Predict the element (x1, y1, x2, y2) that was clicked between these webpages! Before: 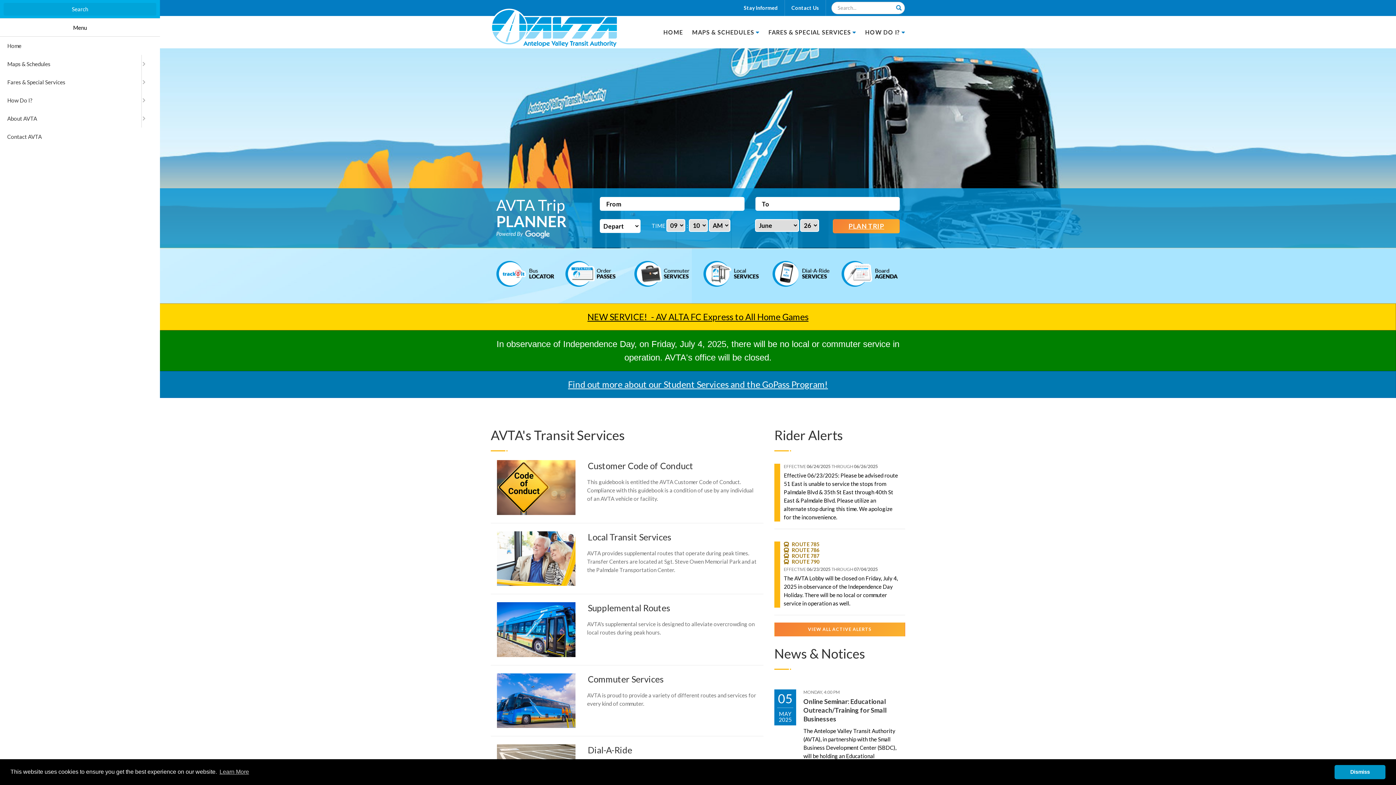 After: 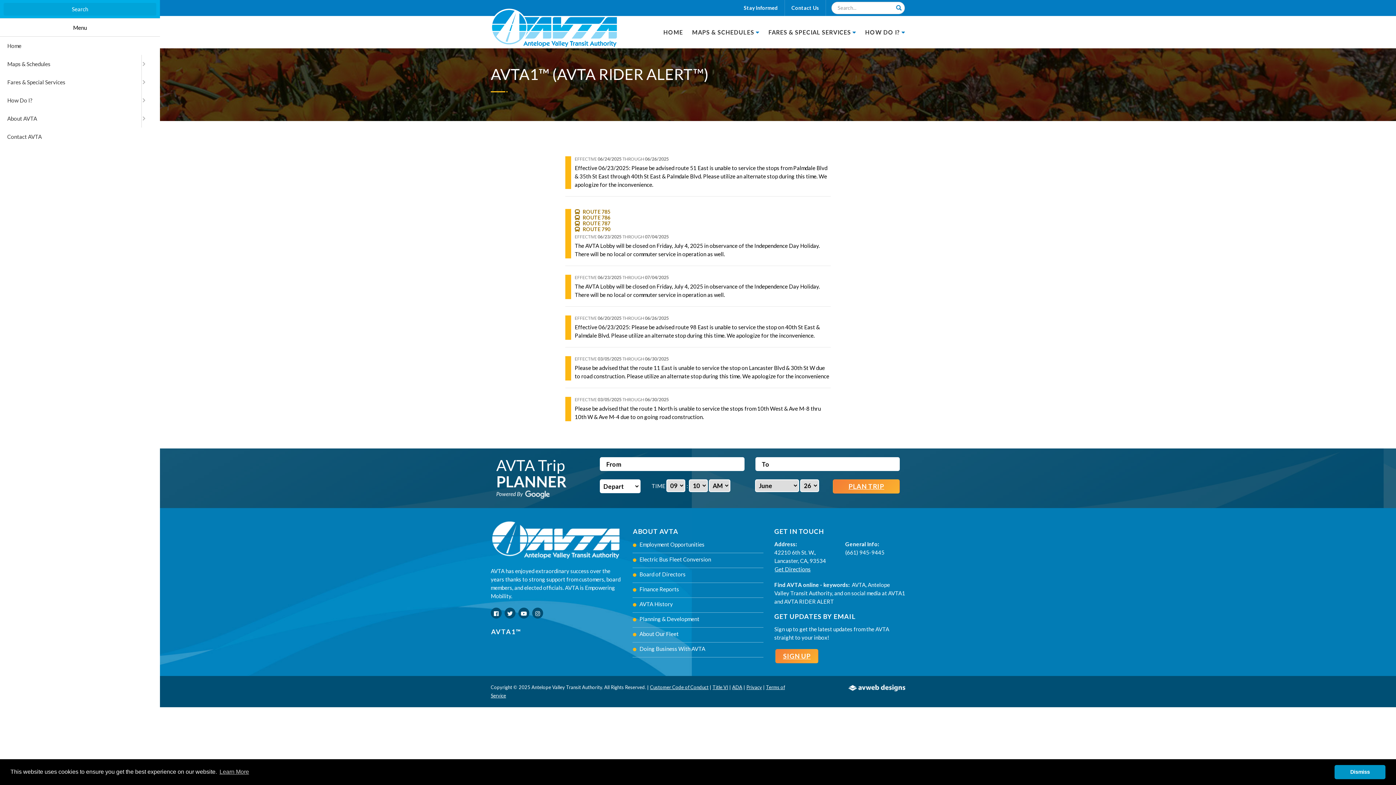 Action: label: VIEW ALL ACTIVE ALERTS bbox: (774, 622, 905, 636)